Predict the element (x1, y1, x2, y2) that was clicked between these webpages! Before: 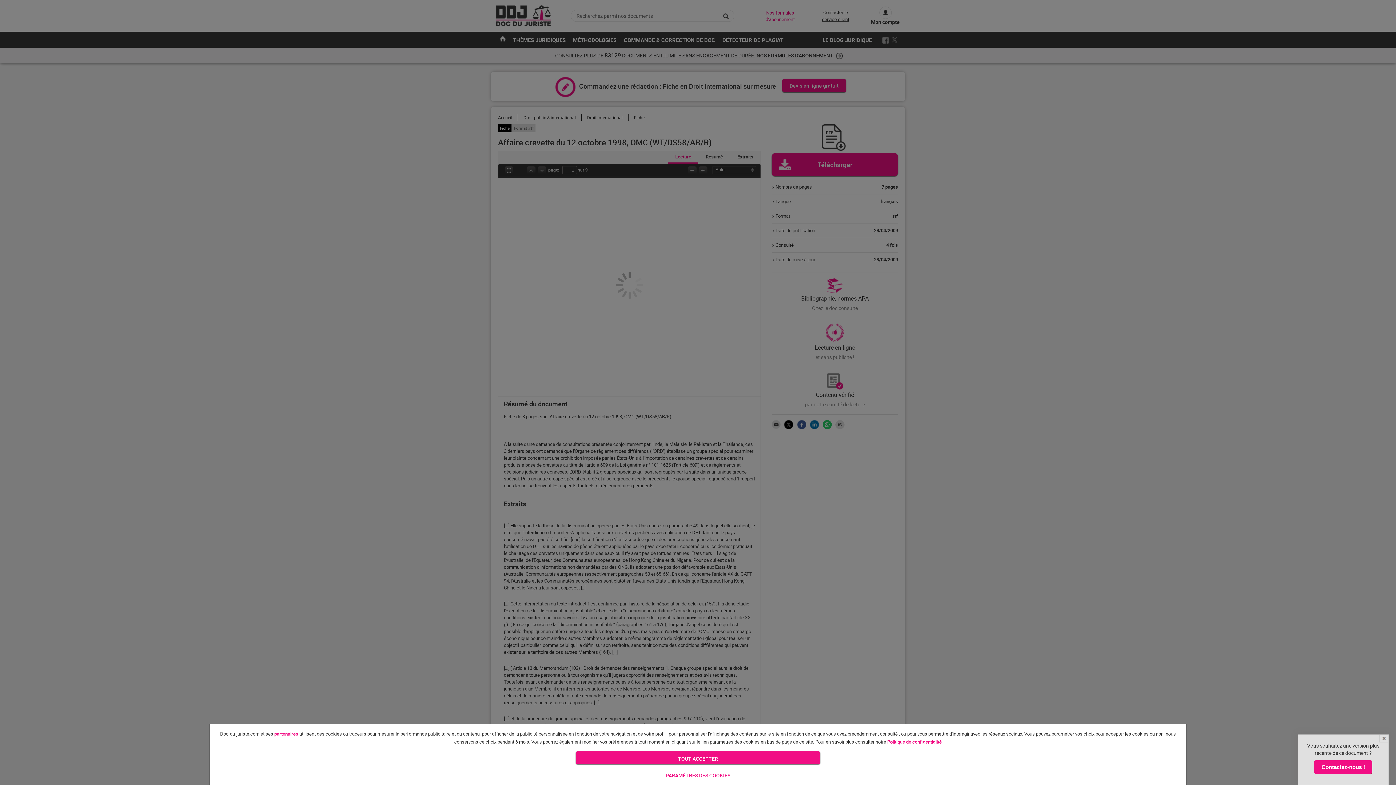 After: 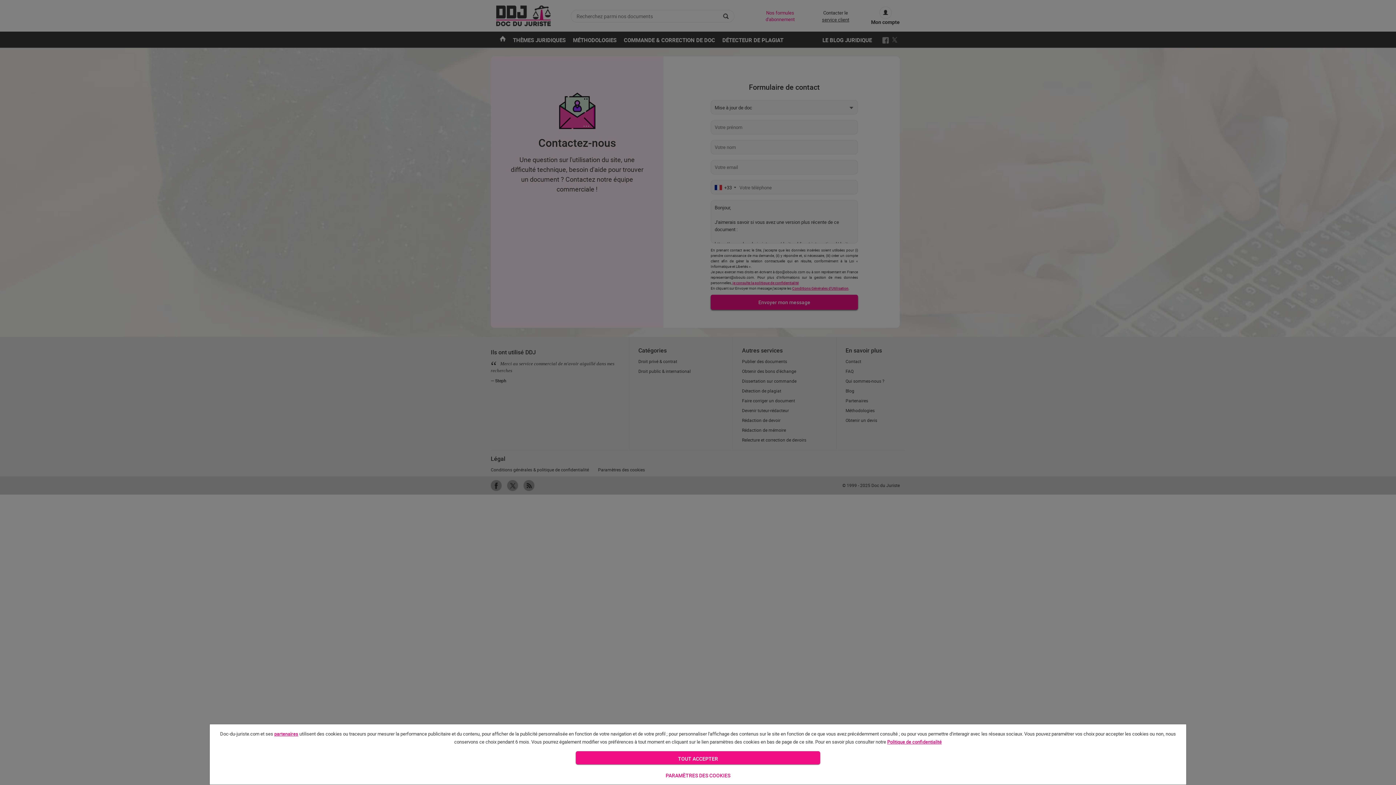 Action: bbox: (1314, 760, 1372, 774) label: Contactez-nous !